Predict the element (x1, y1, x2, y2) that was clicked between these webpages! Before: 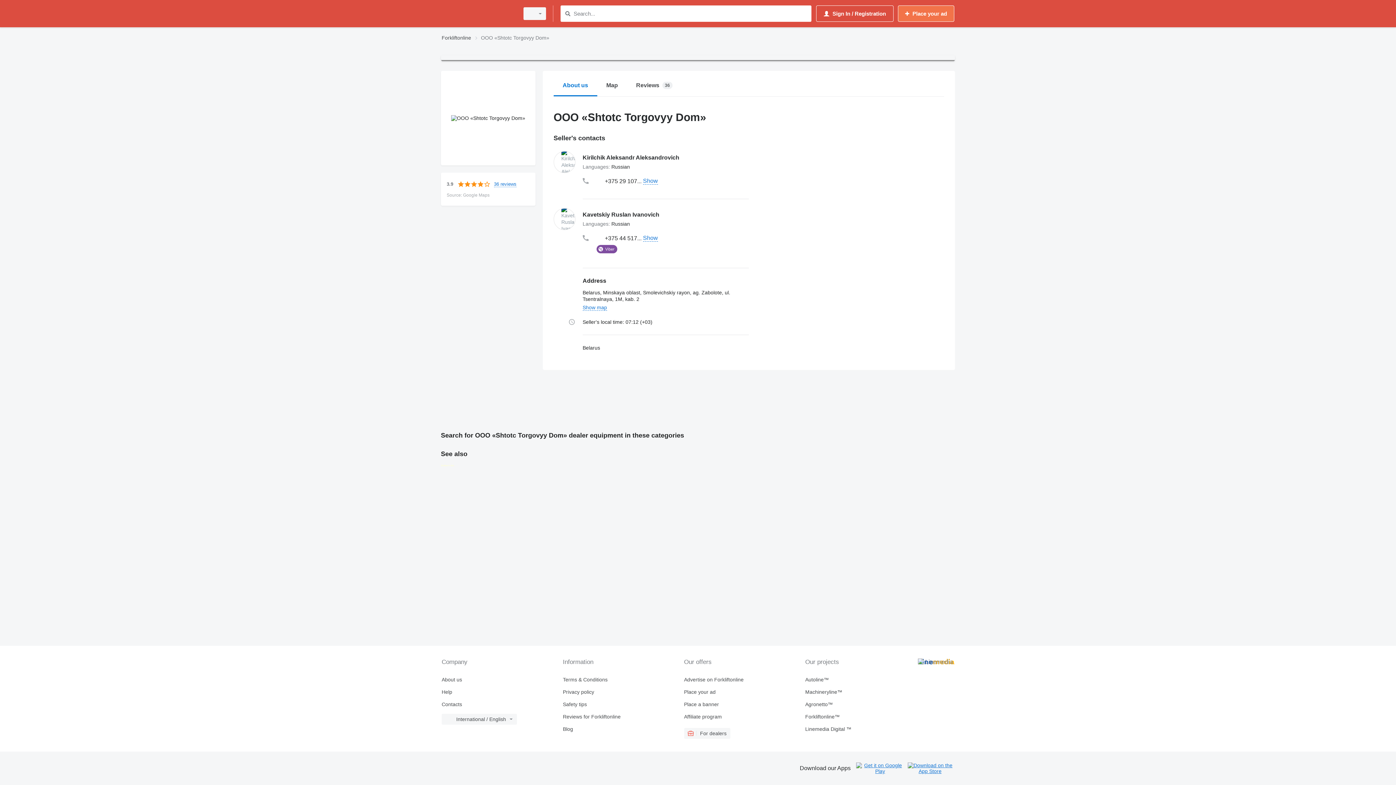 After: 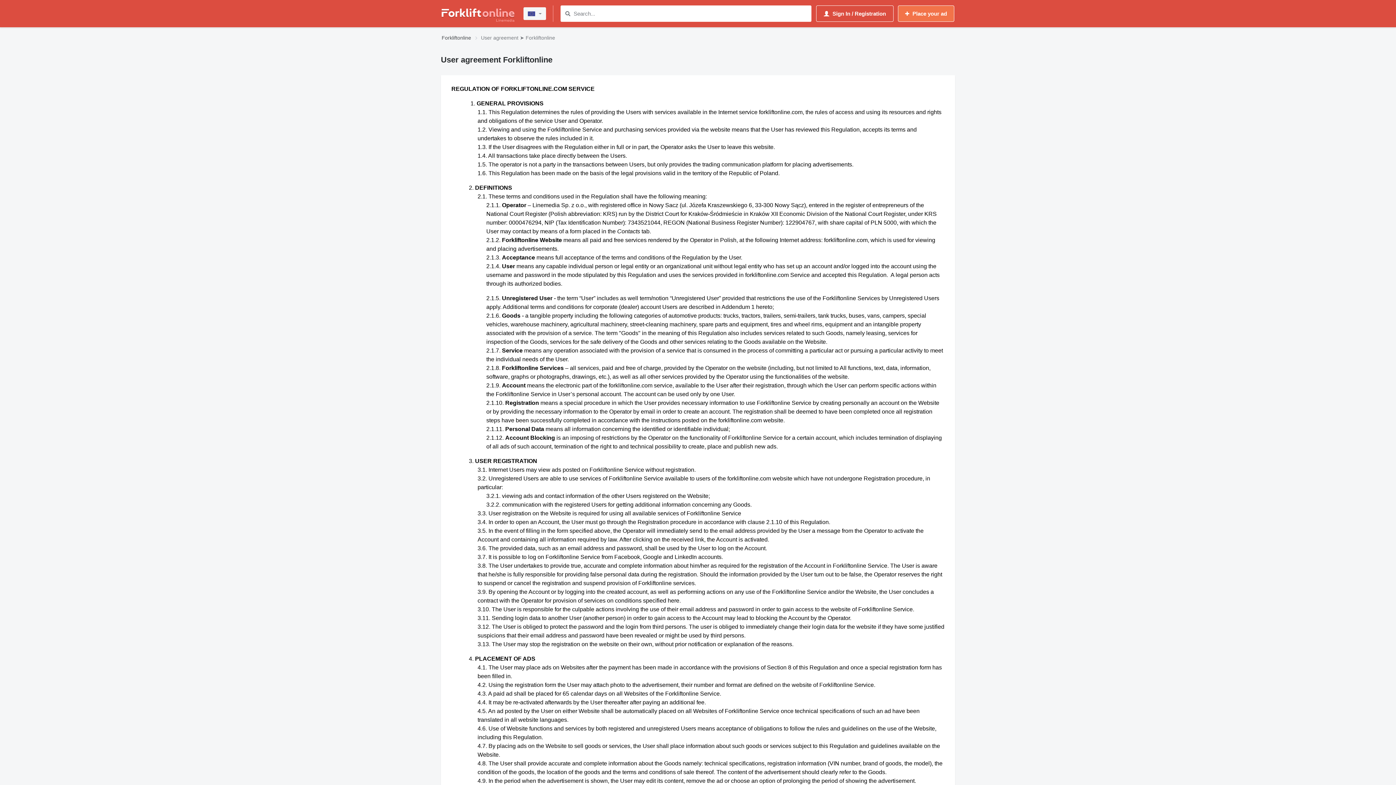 Action: label: Terms & Conditions bbox: (563, 677, 678, 682)